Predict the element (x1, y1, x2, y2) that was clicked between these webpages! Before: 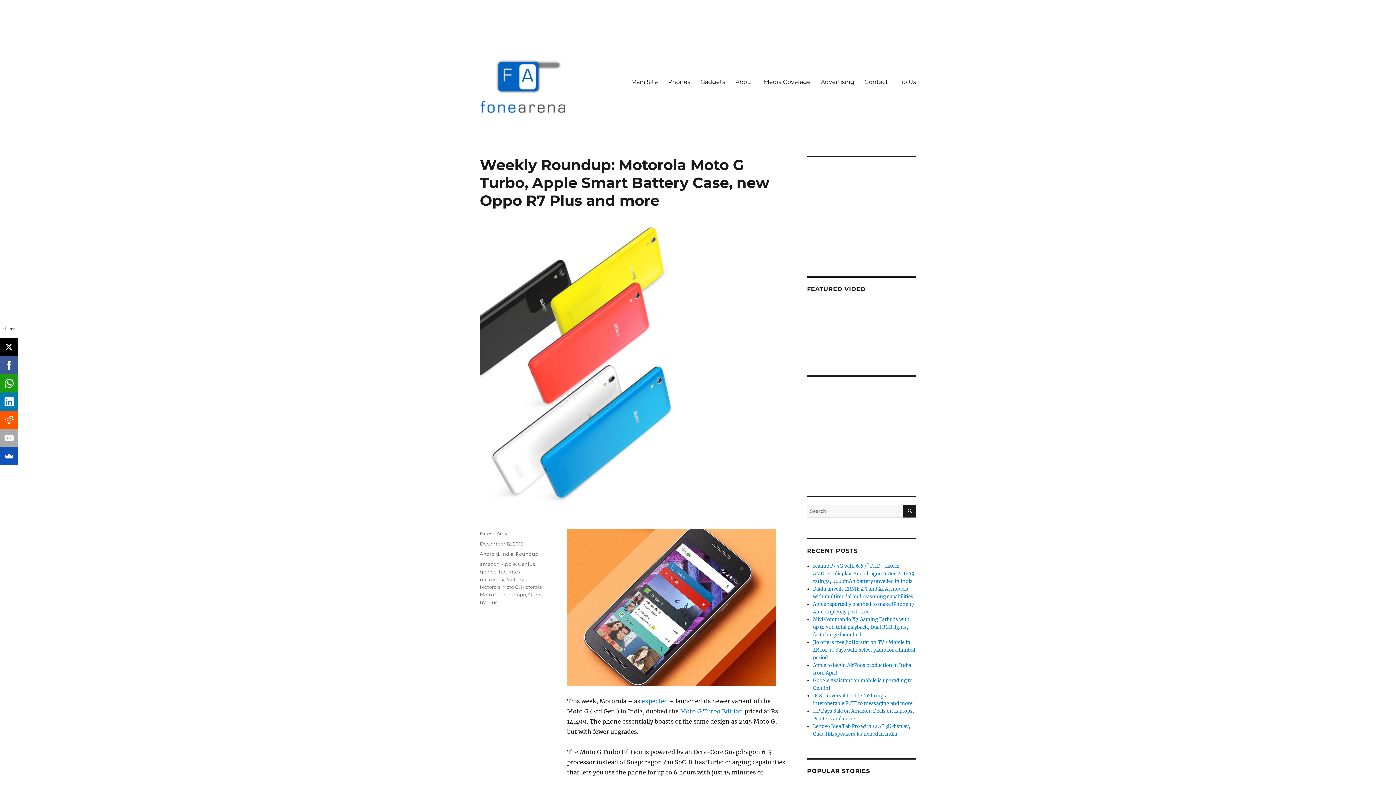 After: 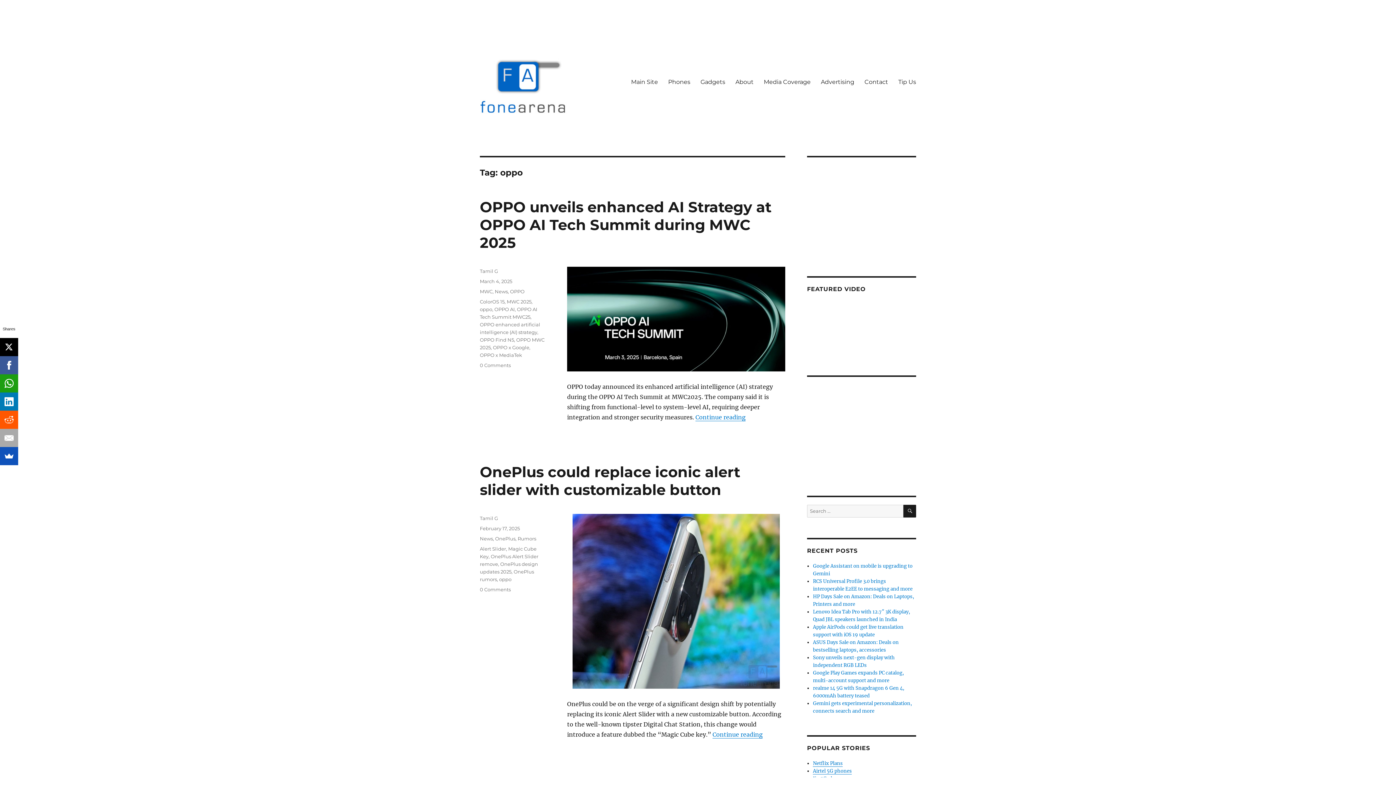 Action: label: oppo bbox: (513, 592, 526, 597)